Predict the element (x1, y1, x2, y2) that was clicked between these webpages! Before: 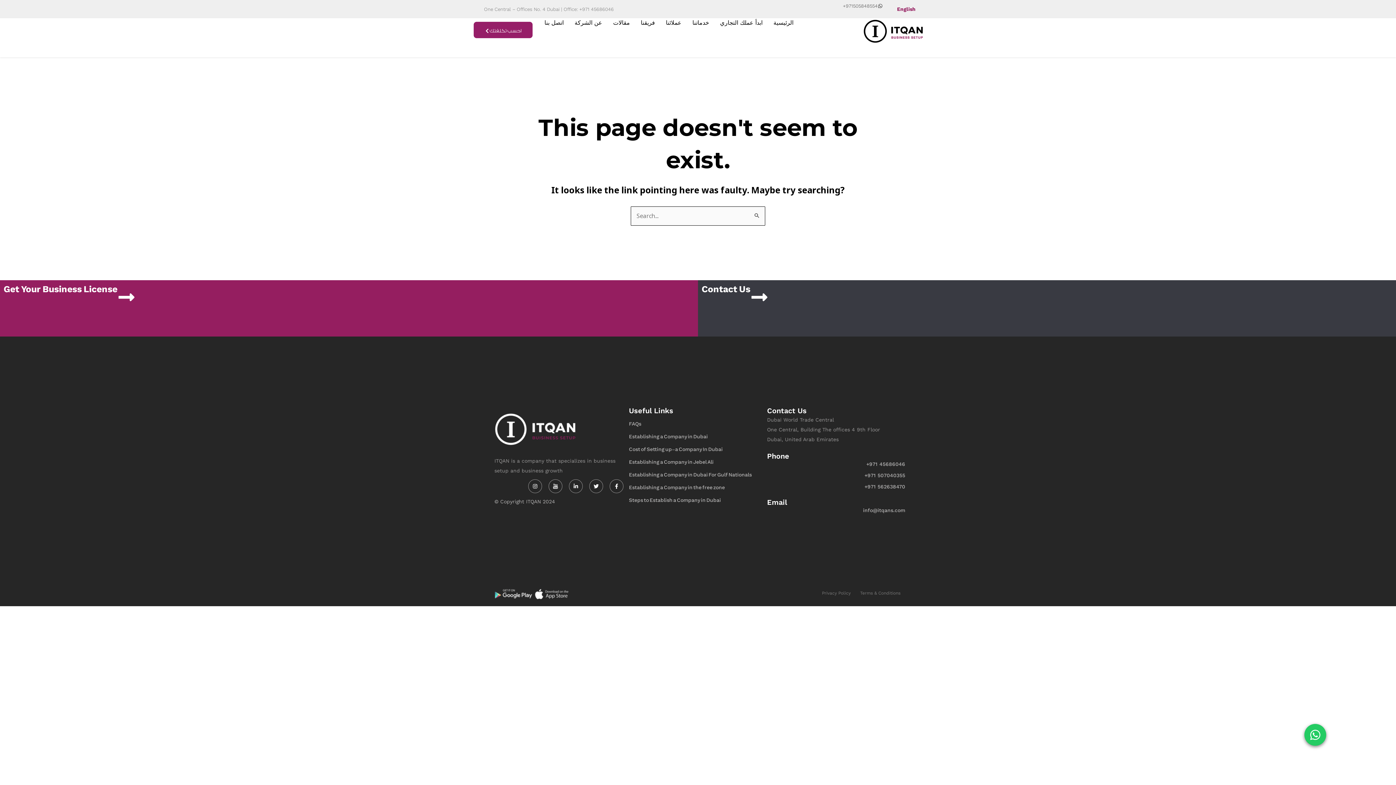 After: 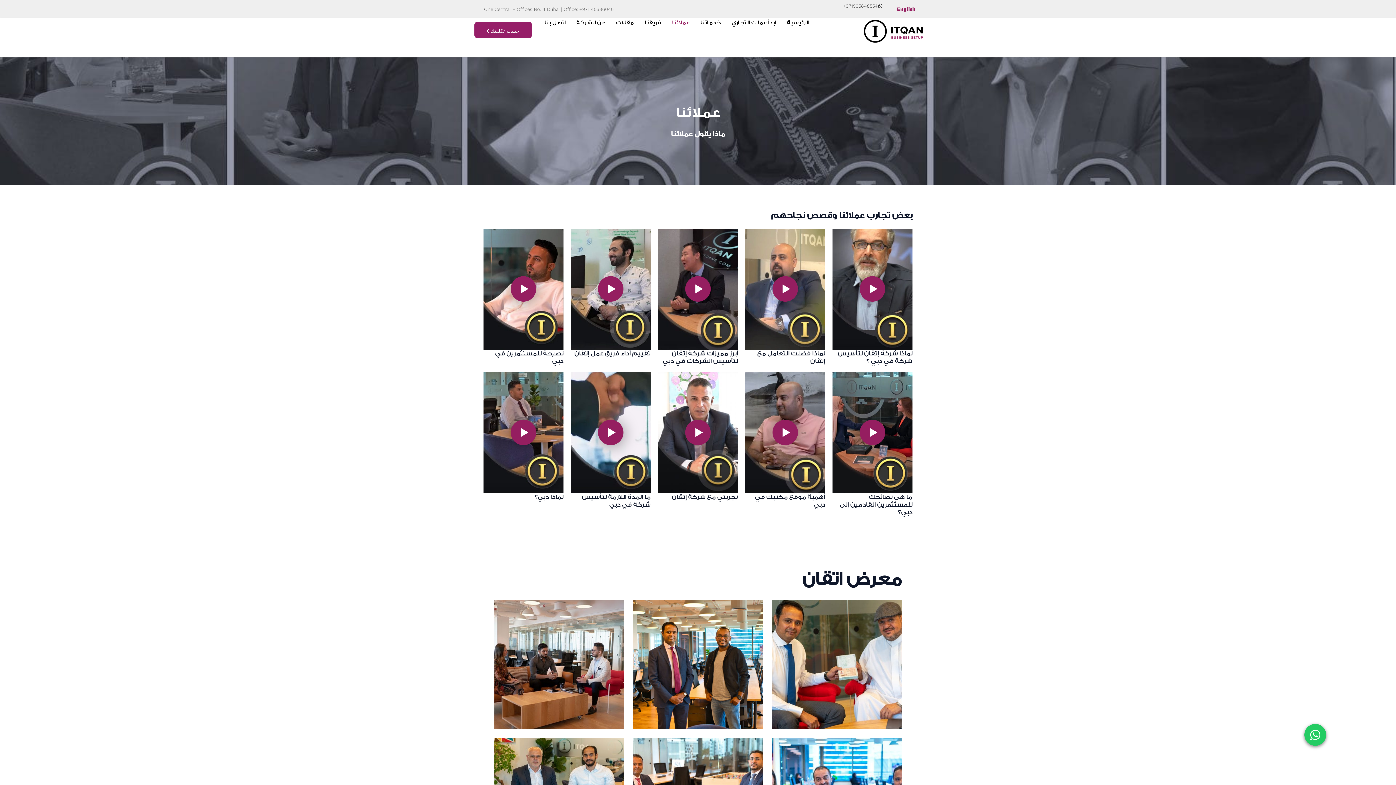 Action: bbox: (666, 18, 681, 27) label: عملائنا